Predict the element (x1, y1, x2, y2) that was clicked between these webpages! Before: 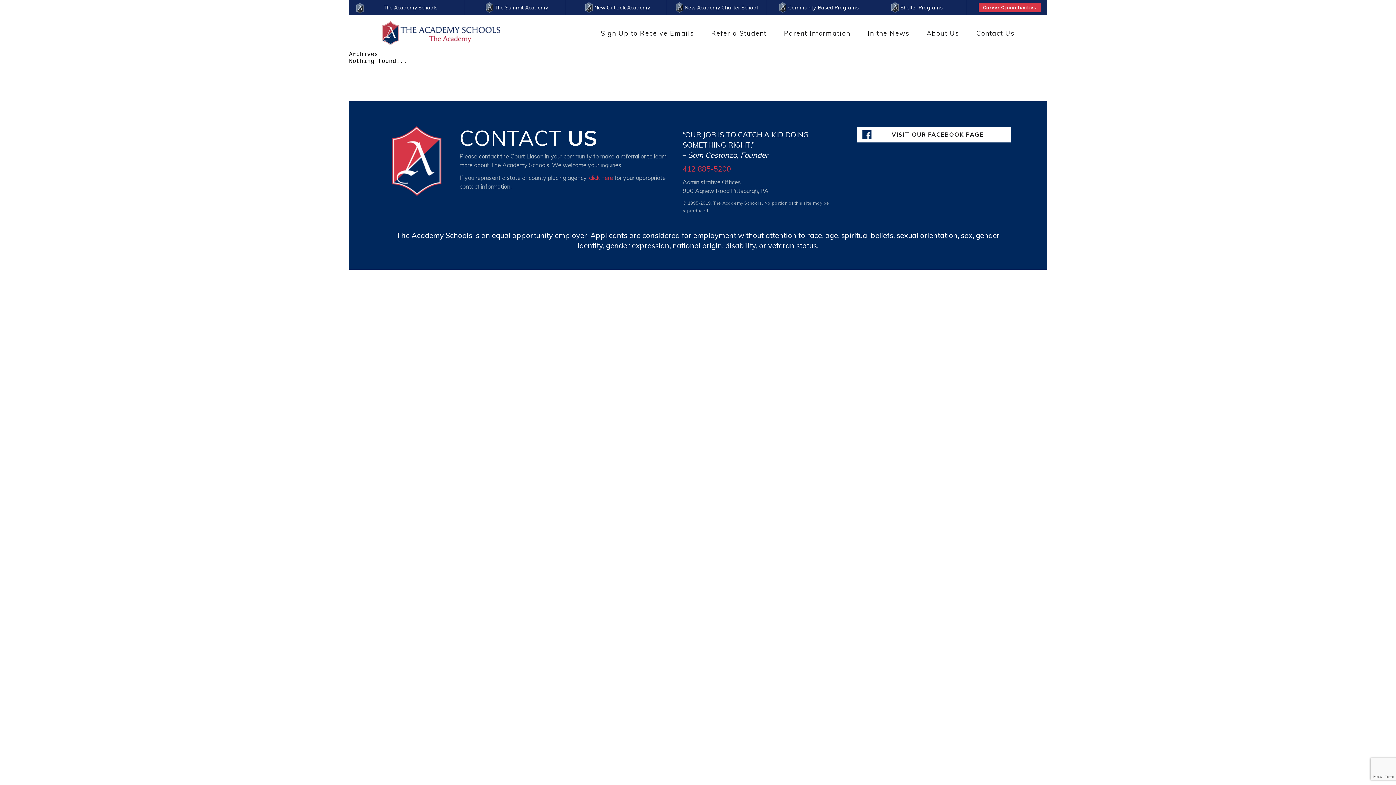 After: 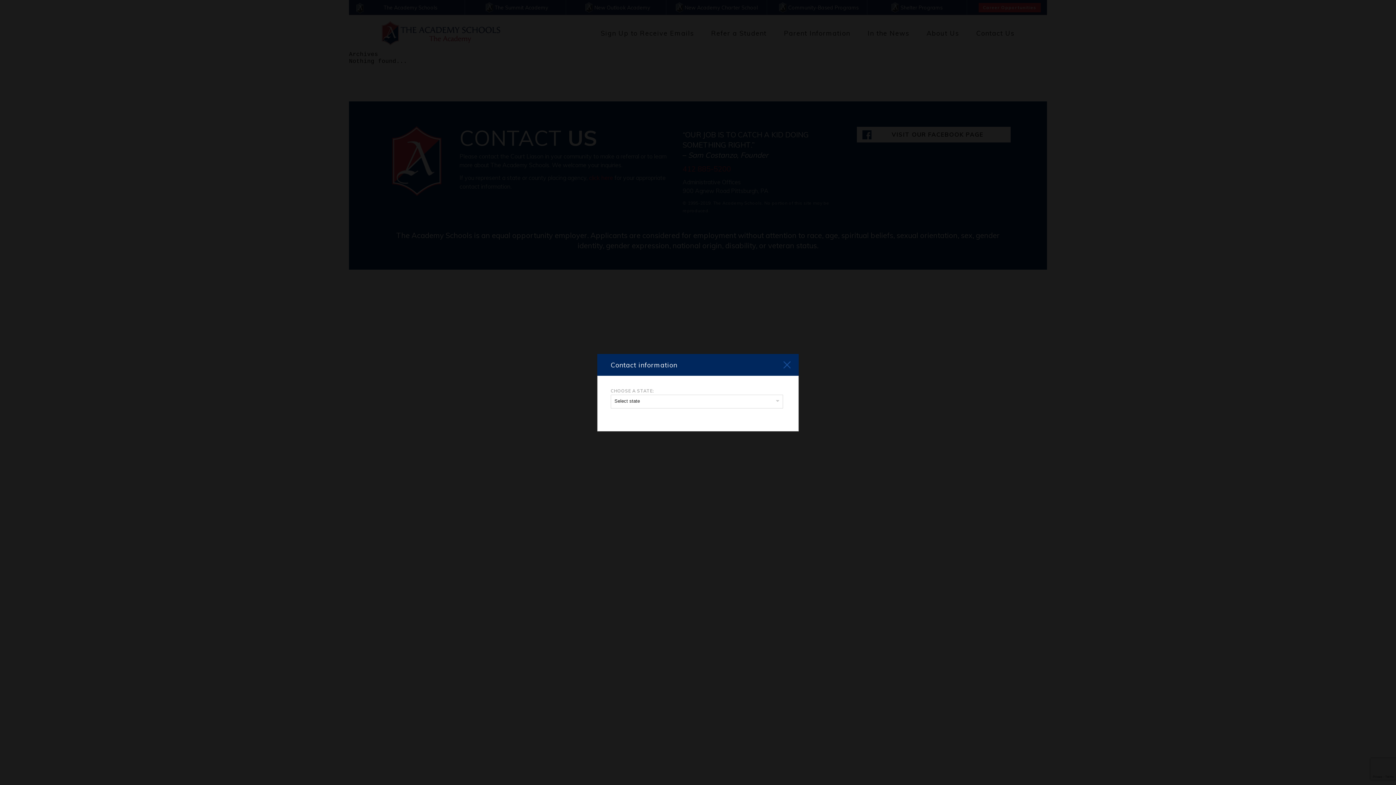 Action: label: click here bbox: (589, 174, 613, 181)